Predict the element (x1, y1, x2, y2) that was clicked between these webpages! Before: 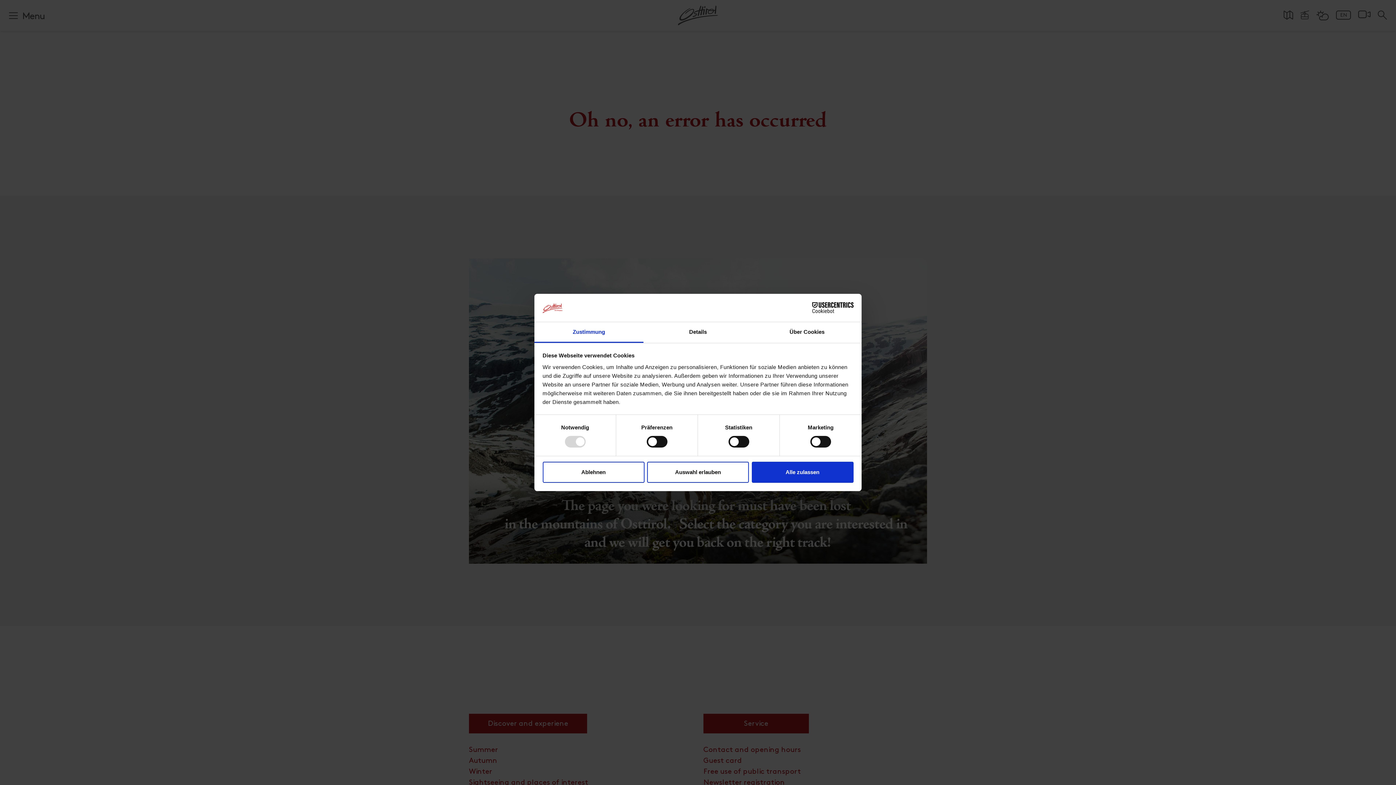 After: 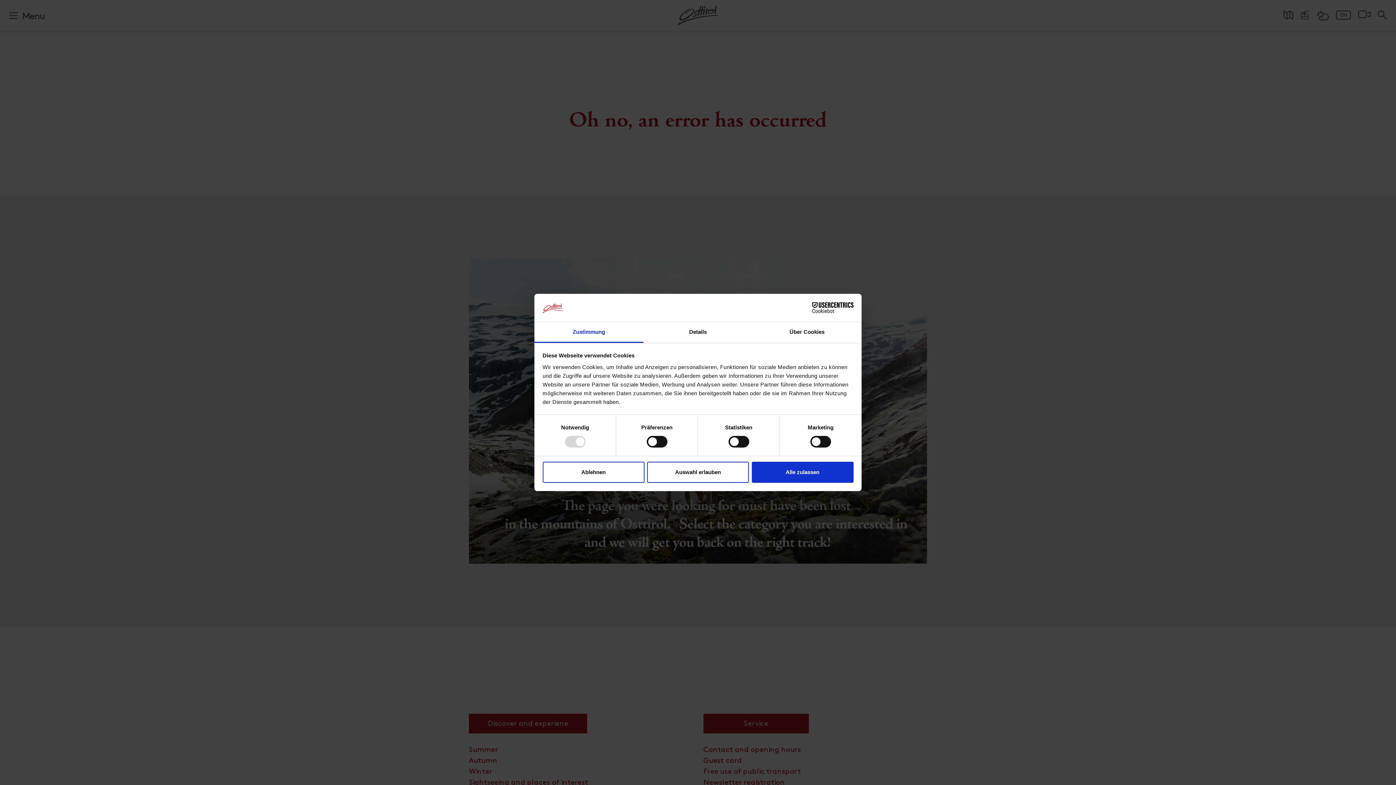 Action: bbox: (534, 322, 643, 343) label: Zustimmung